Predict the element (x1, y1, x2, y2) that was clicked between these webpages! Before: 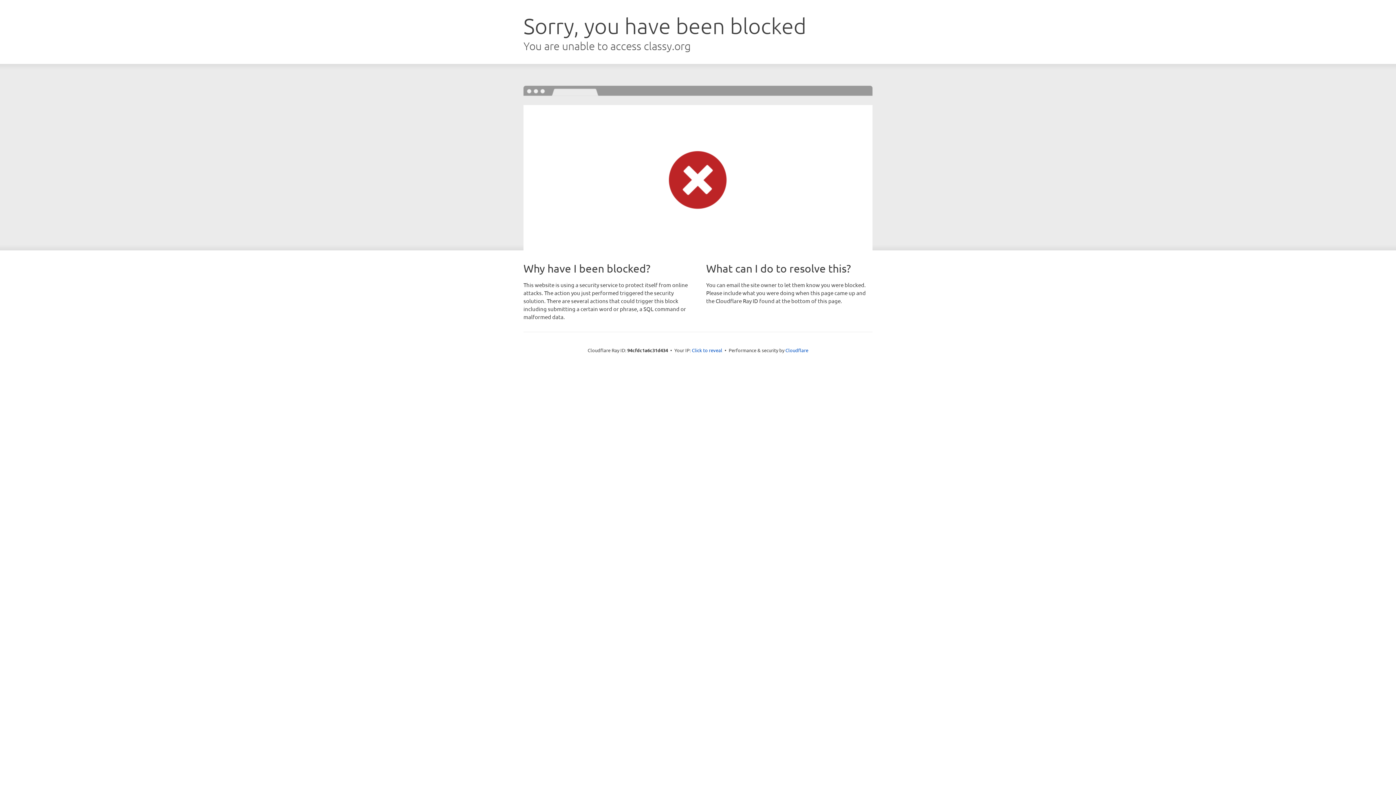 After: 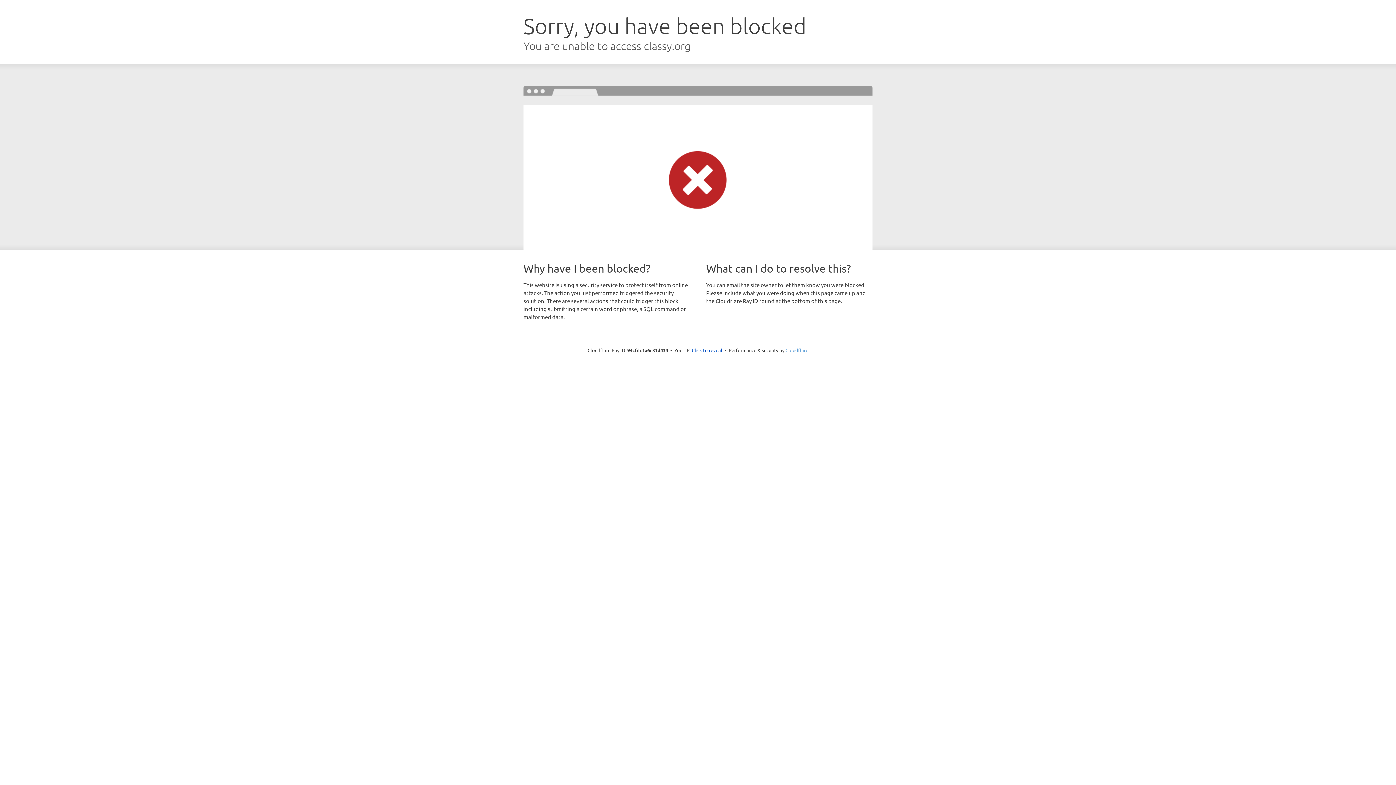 Action: label: Cloudflare bbox: (785, 347, 808, 353)